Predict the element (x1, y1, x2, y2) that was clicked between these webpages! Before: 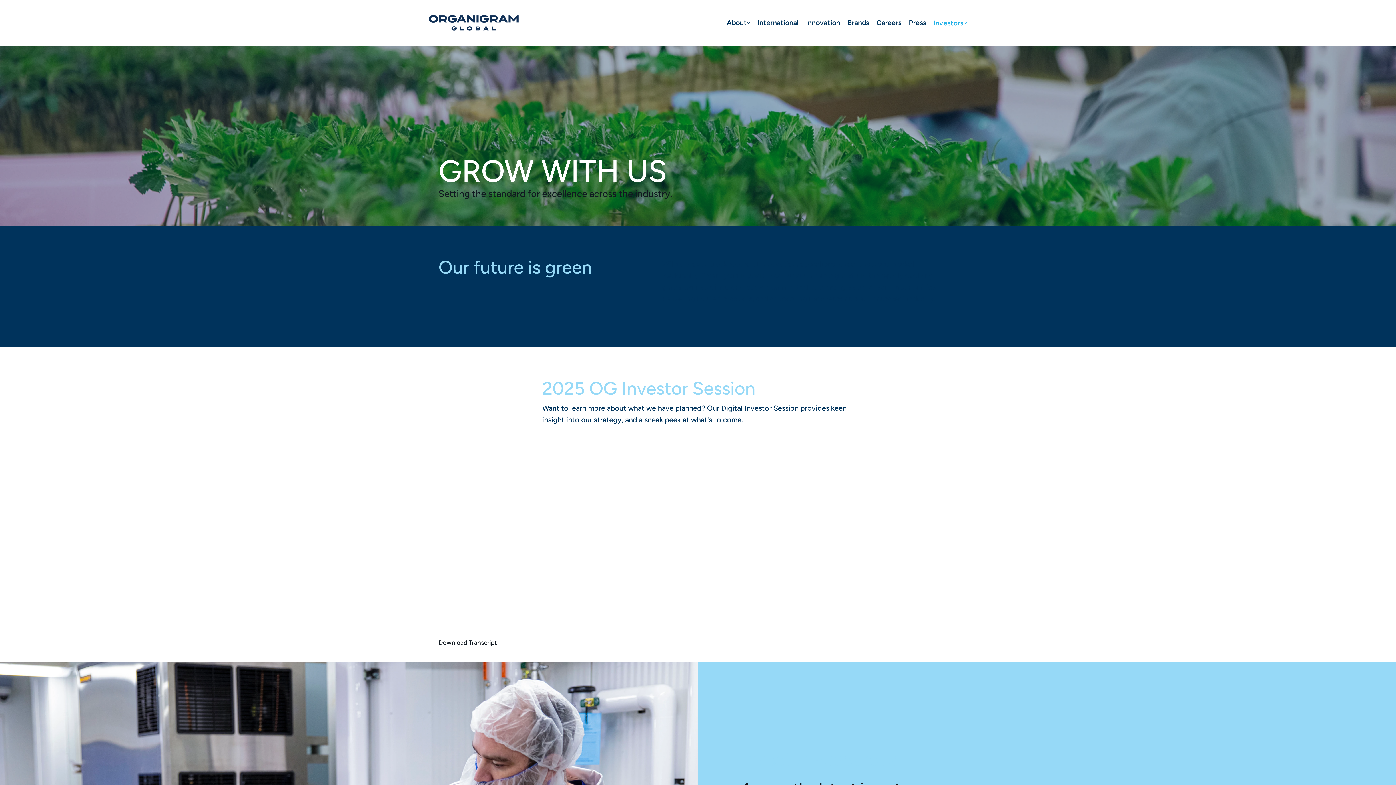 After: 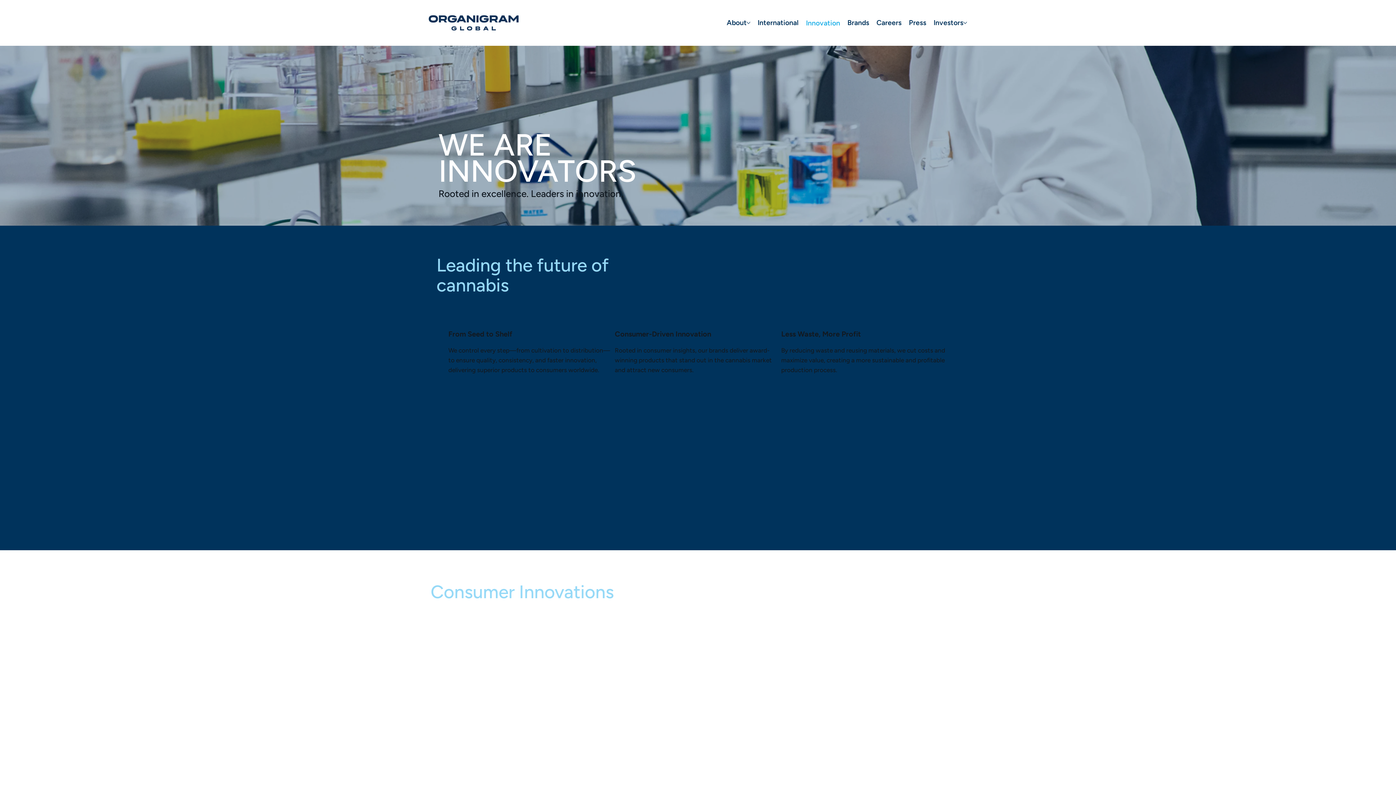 Action: bbox: (806, 17, 840, 28) label: Innovation